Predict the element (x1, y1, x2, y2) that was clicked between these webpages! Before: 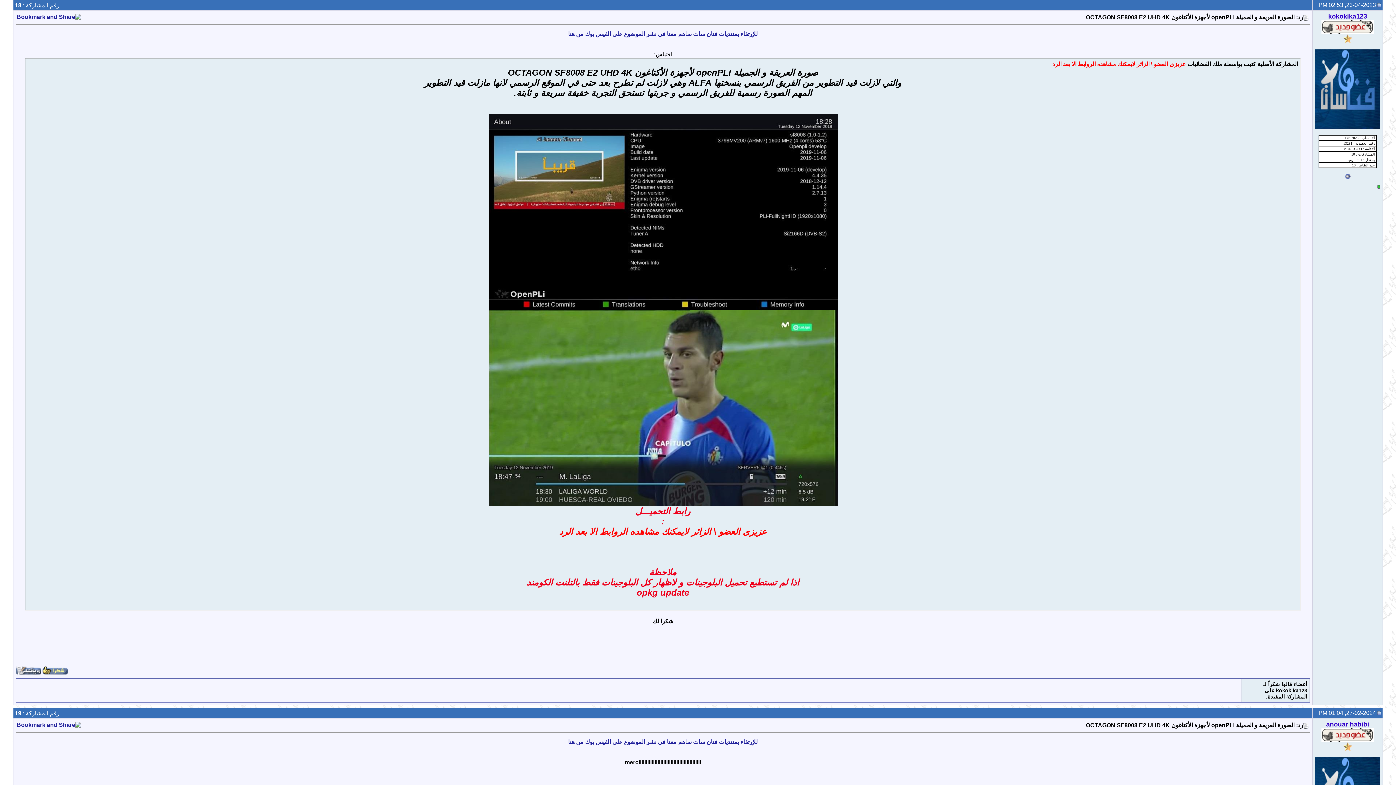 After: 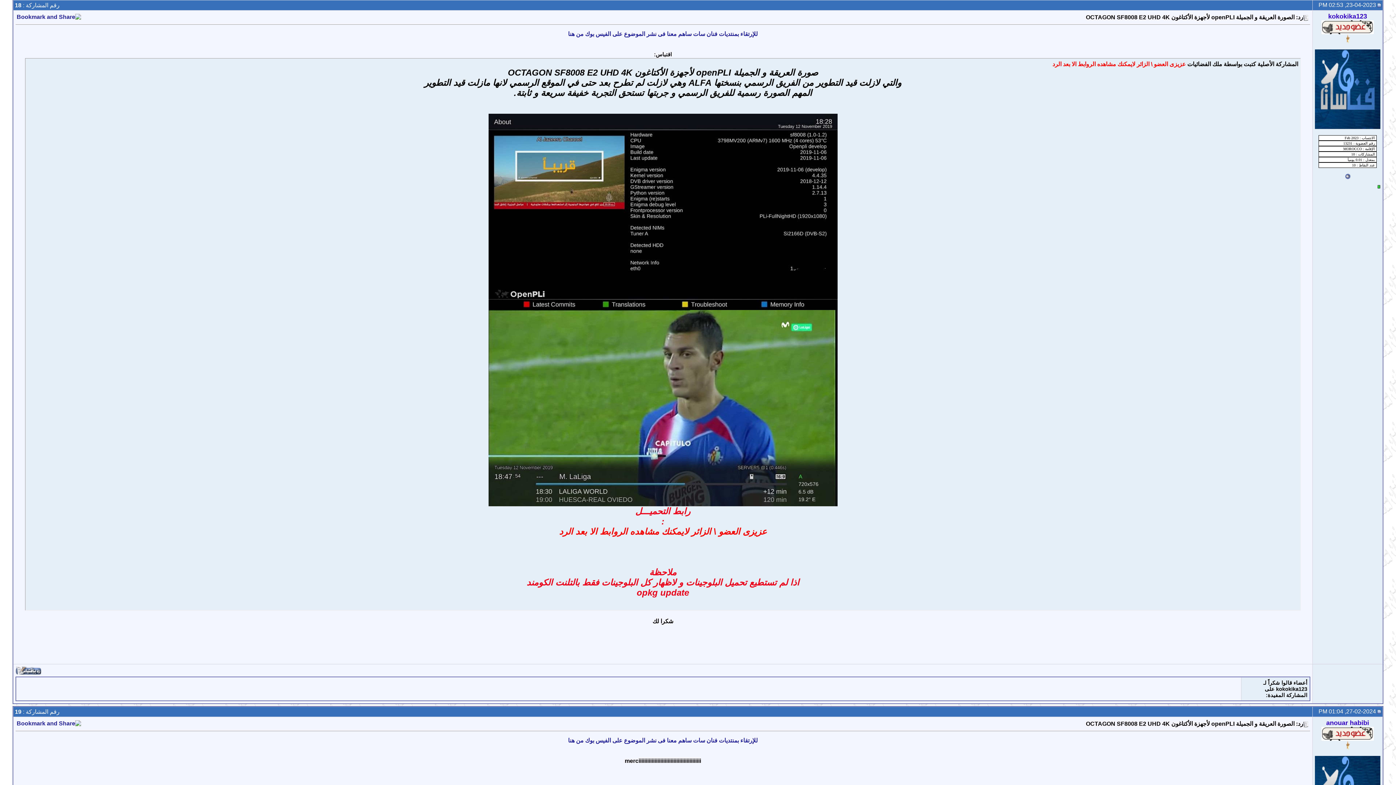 Action: bbox: (42, 669, 68, 675)